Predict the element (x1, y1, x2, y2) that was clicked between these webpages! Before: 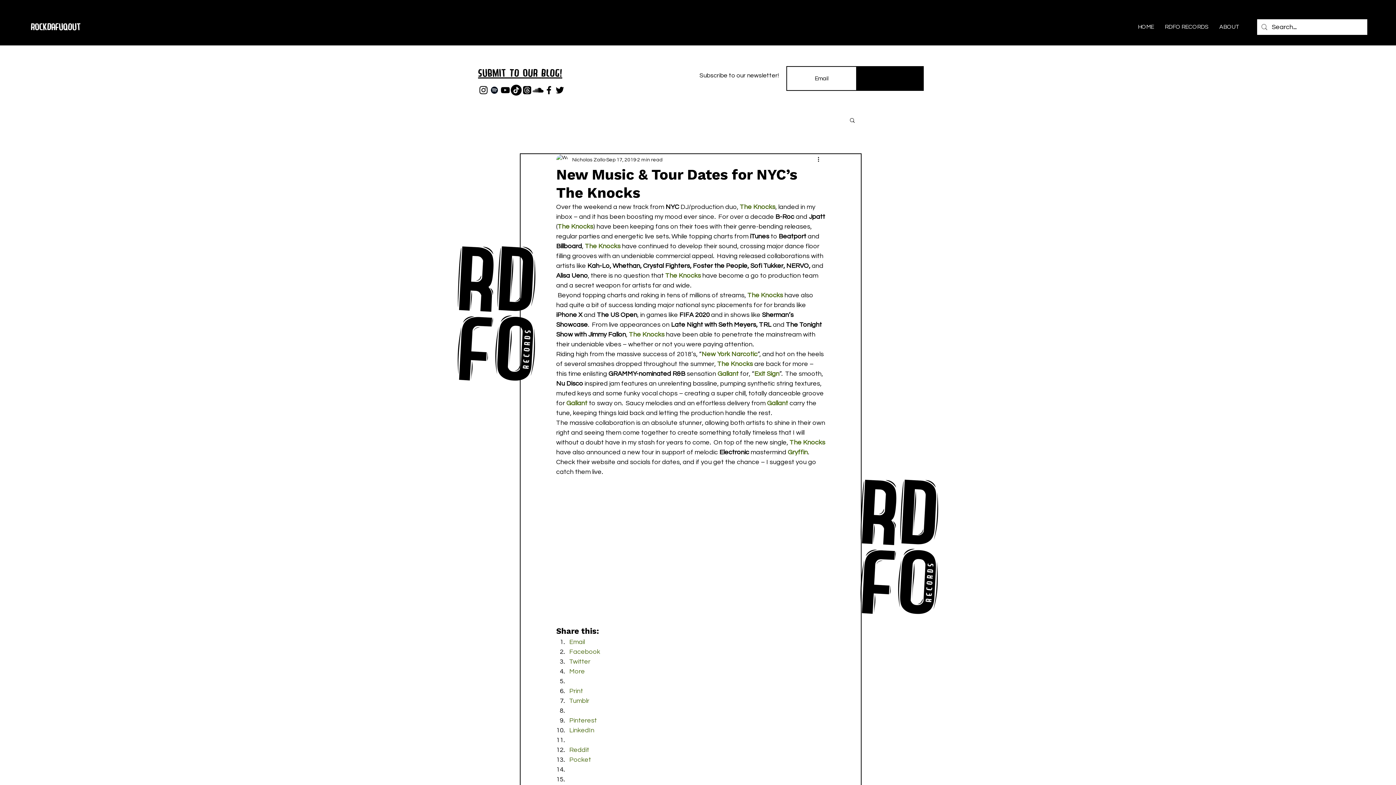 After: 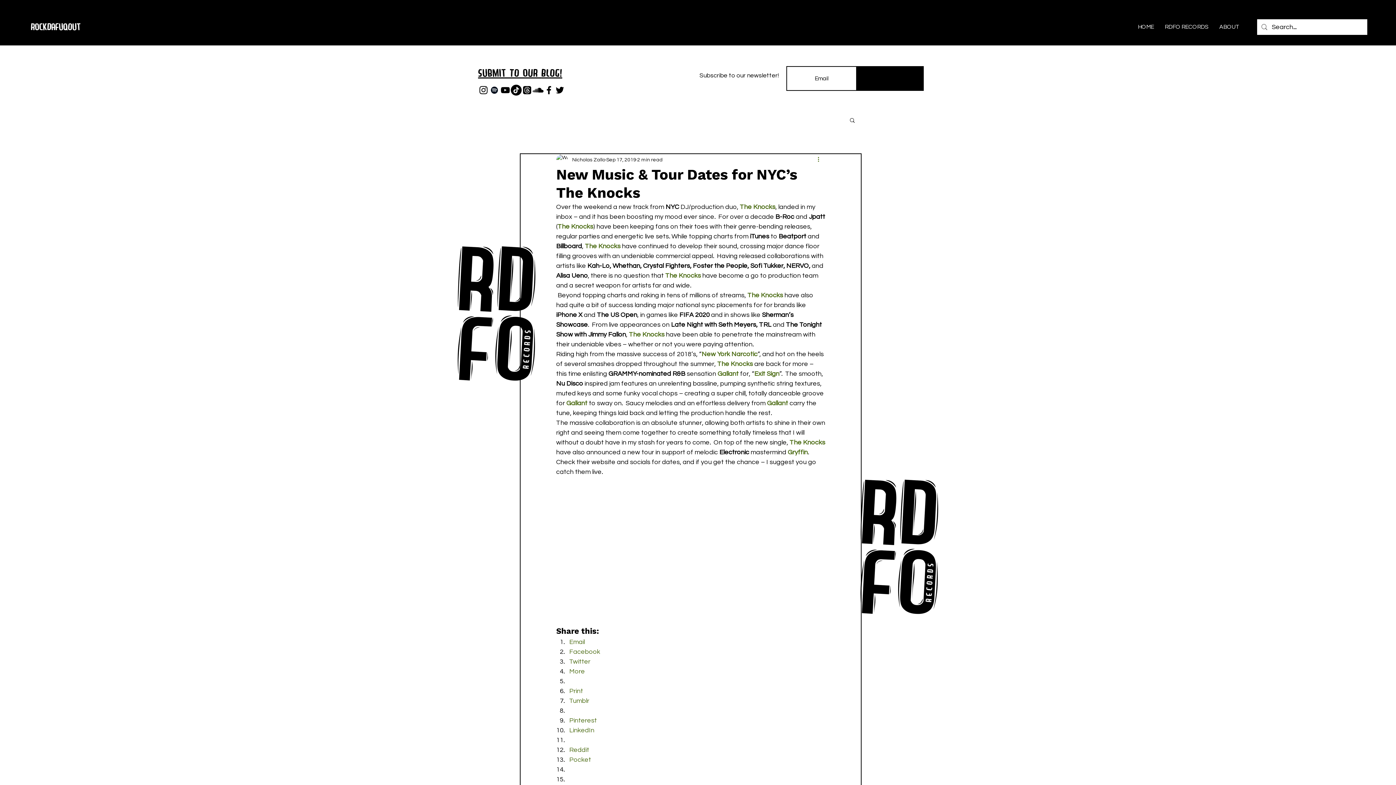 Action: bbox: (816, 155, 825, 164) label: More actions